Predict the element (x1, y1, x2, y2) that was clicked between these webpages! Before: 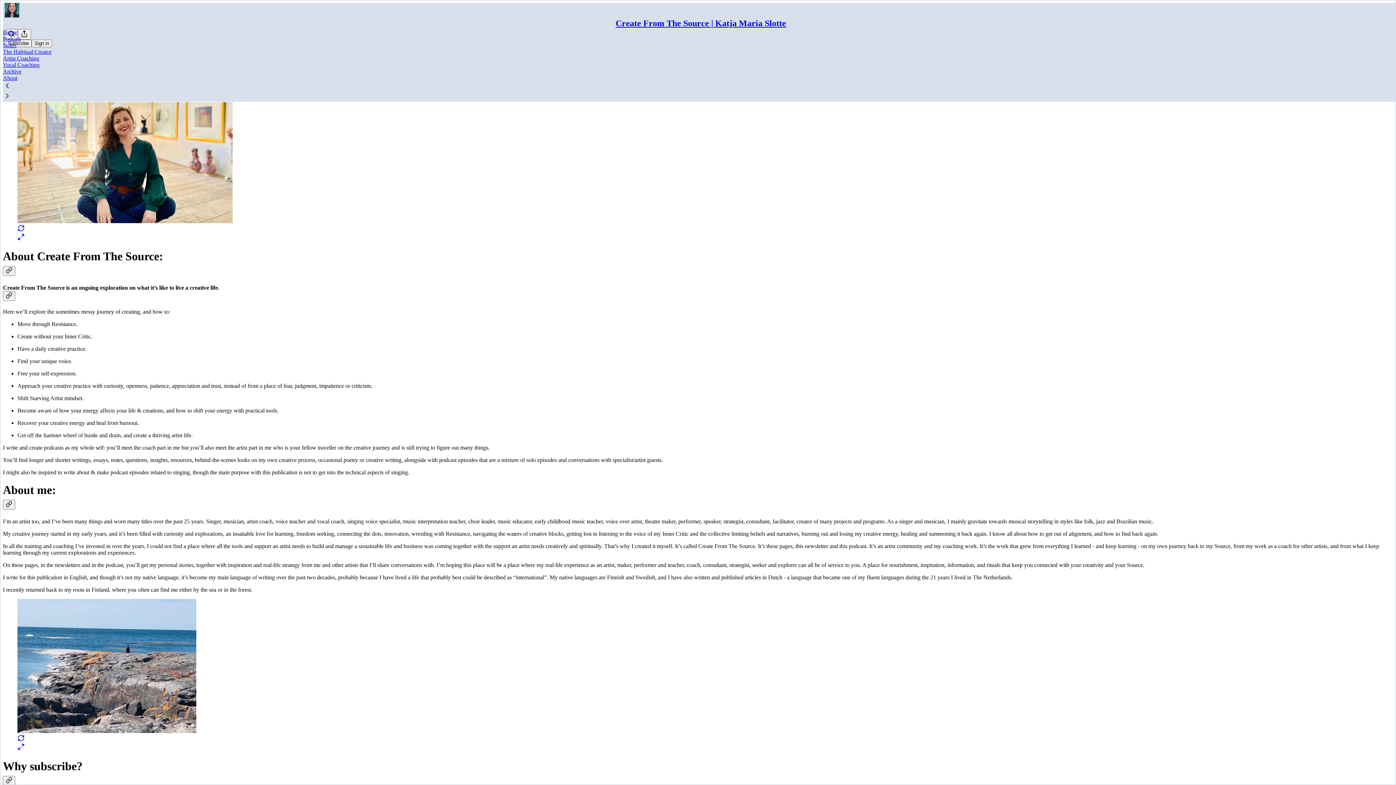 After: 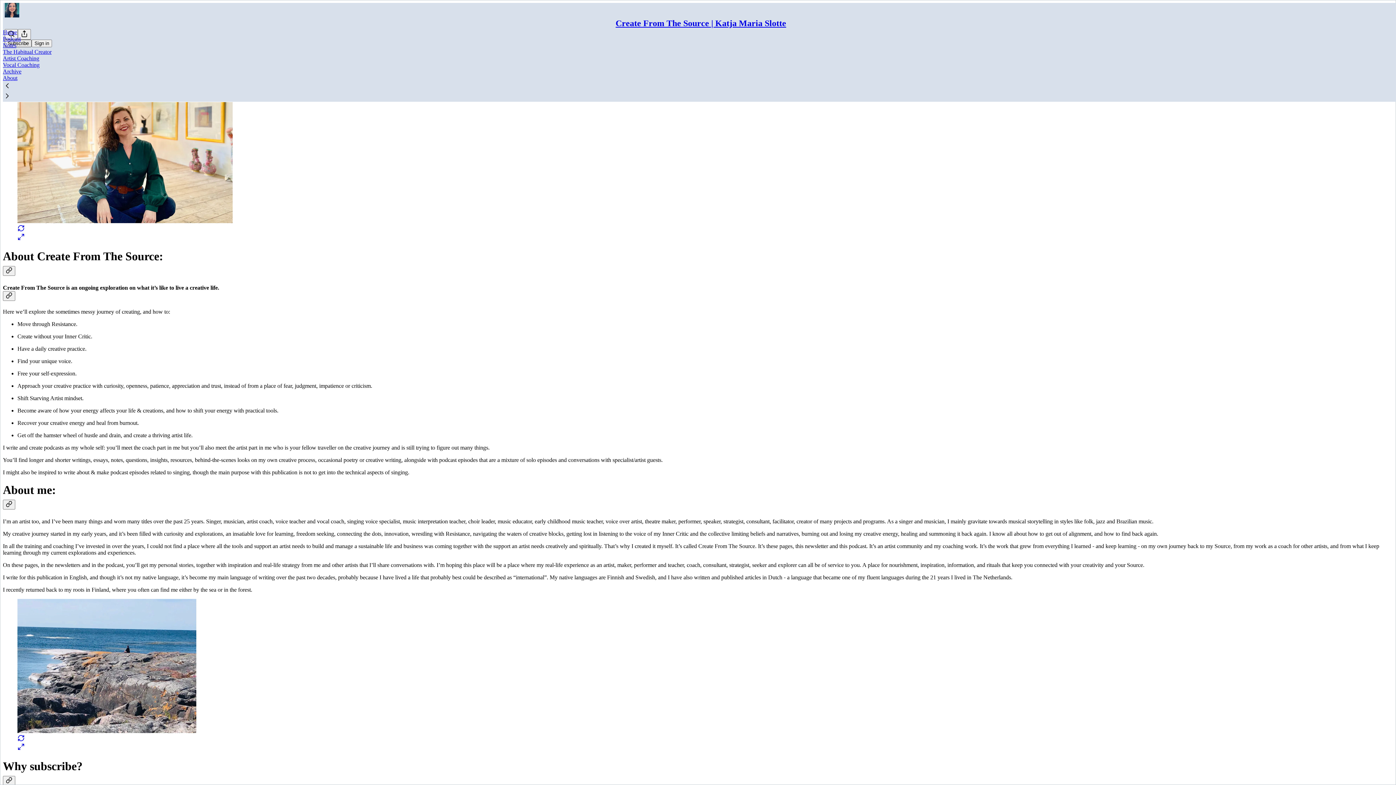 Action: bbox: (4, 39, 31, 47) label: Subscribe